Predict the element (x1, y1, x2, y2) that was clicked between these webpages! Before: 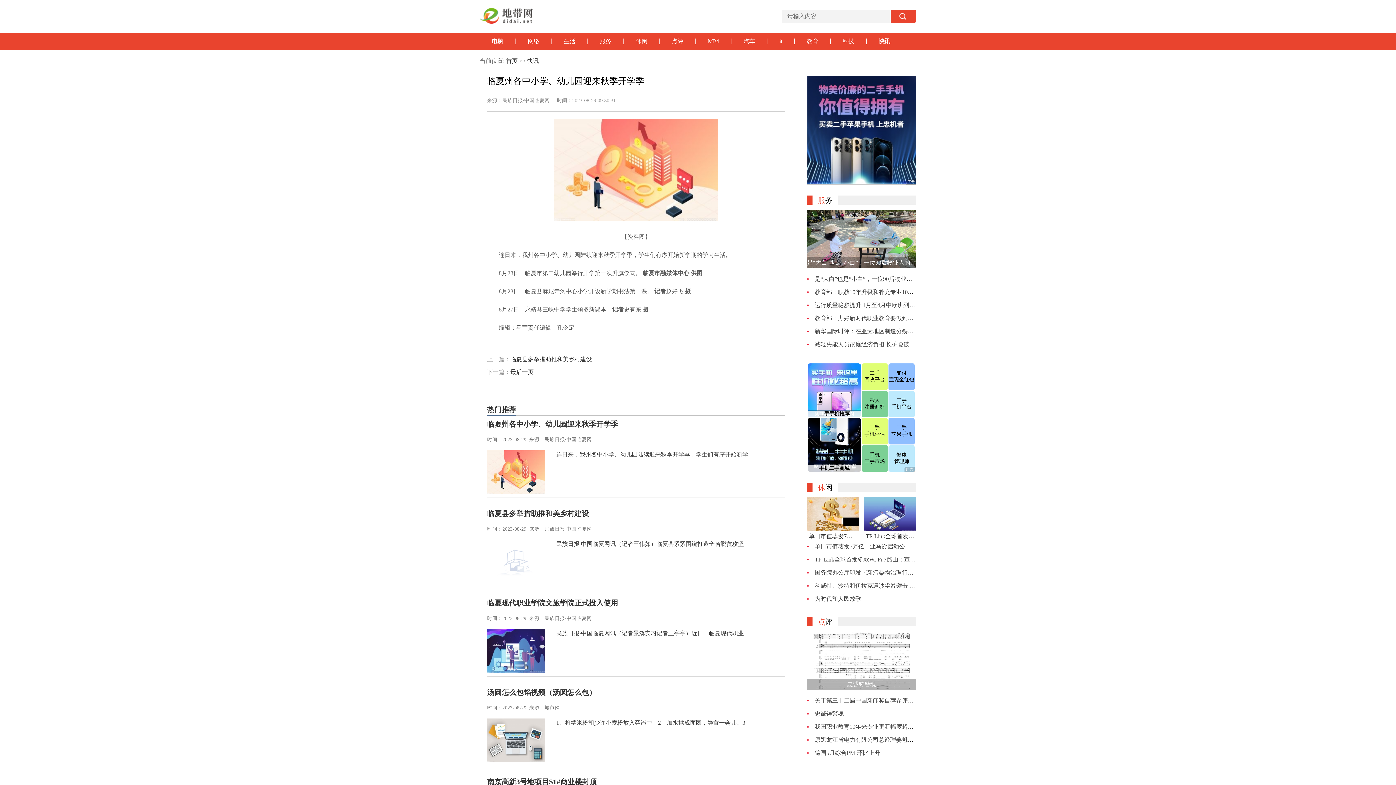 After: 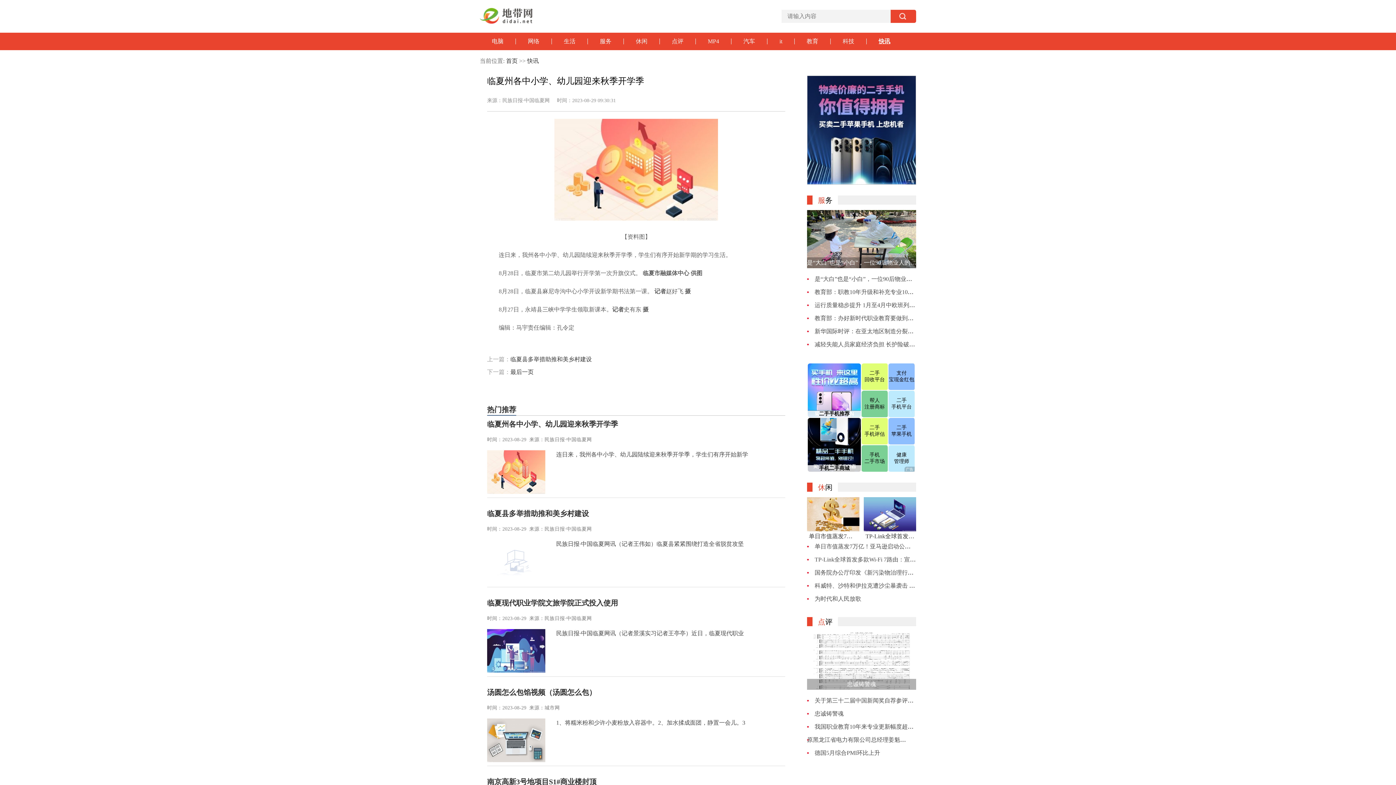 Action: bbox: (814, 737, 972, 743) label: 原黑龙江省电力有限公司总经理姜魁接受纪律审查和监察调查